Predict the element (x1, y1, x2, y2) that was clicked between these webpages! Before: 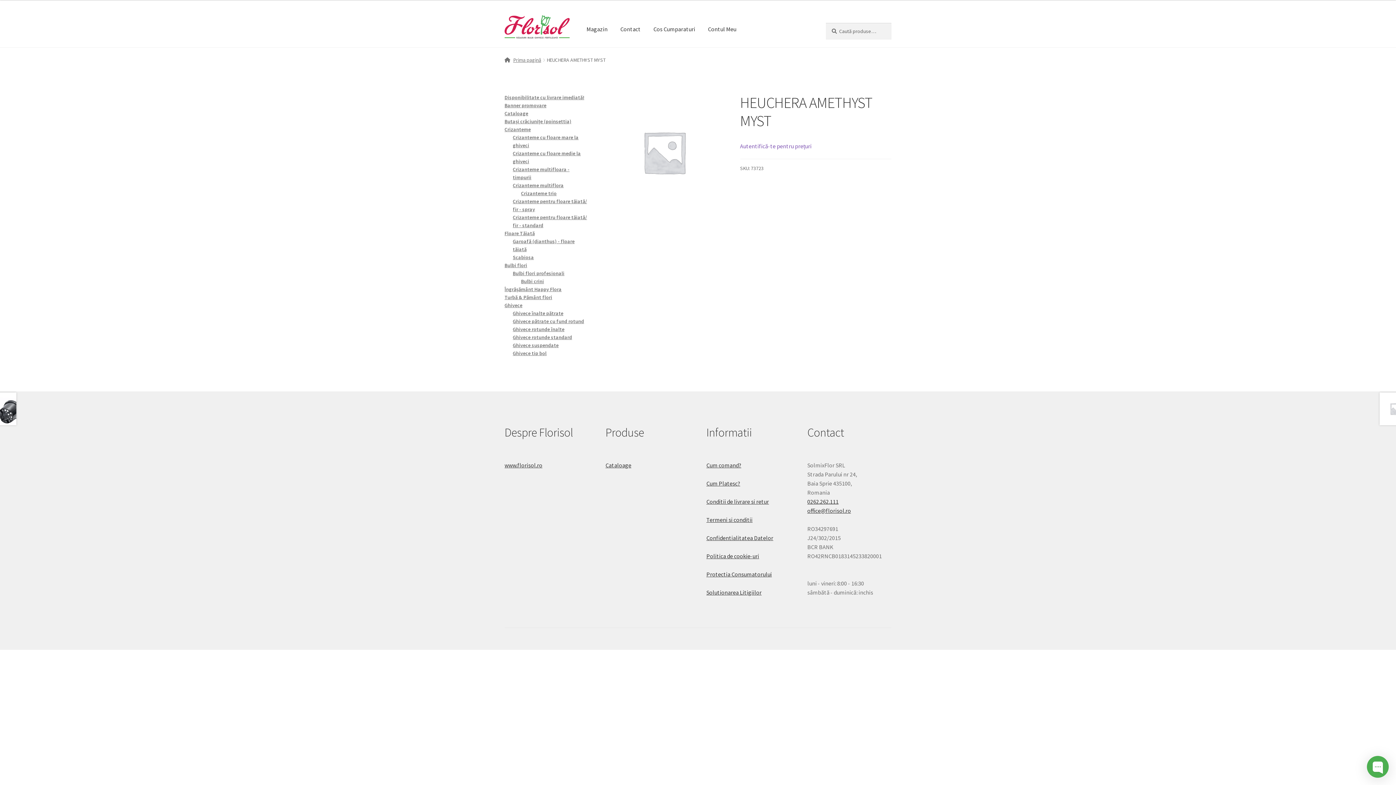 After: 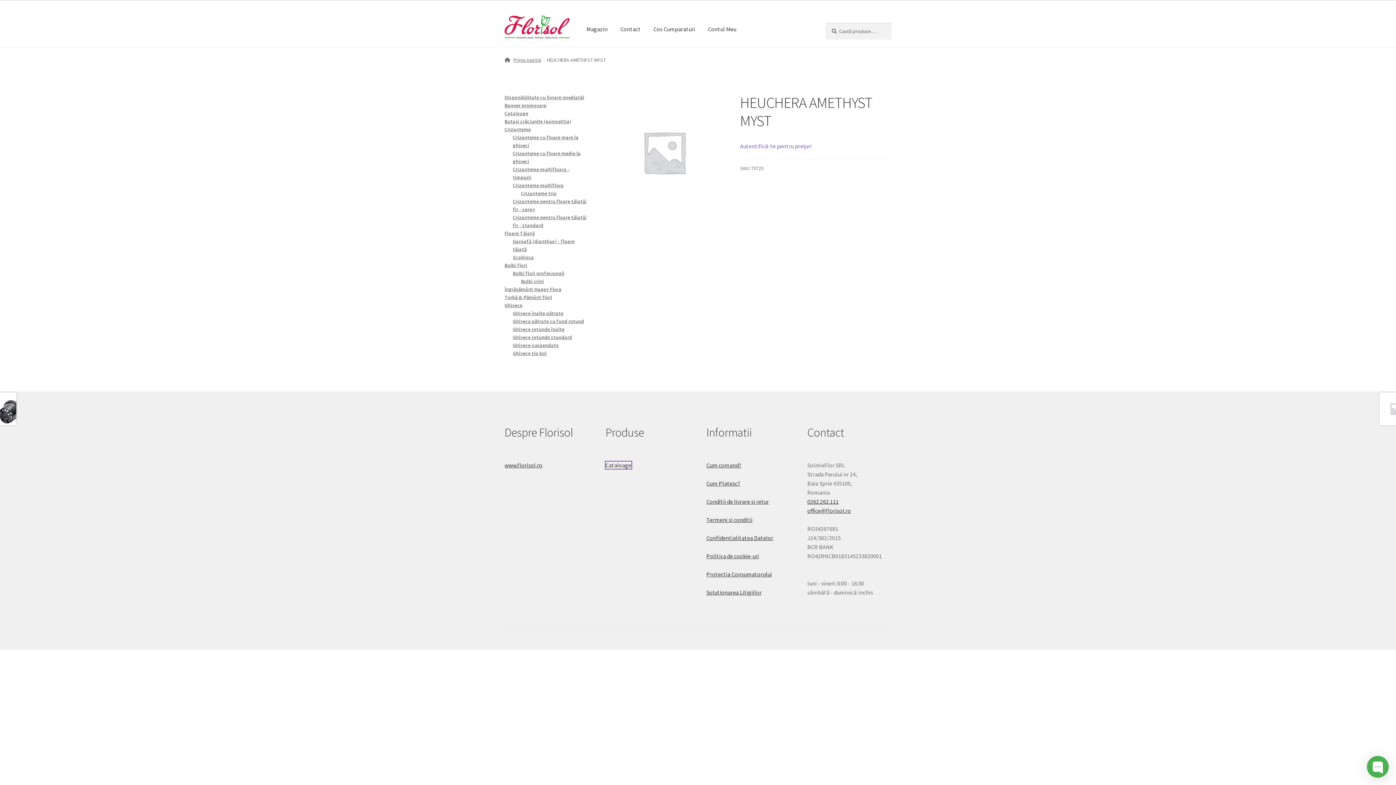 Action: bbox: (605, 461, 631, 469) label: Cataloage